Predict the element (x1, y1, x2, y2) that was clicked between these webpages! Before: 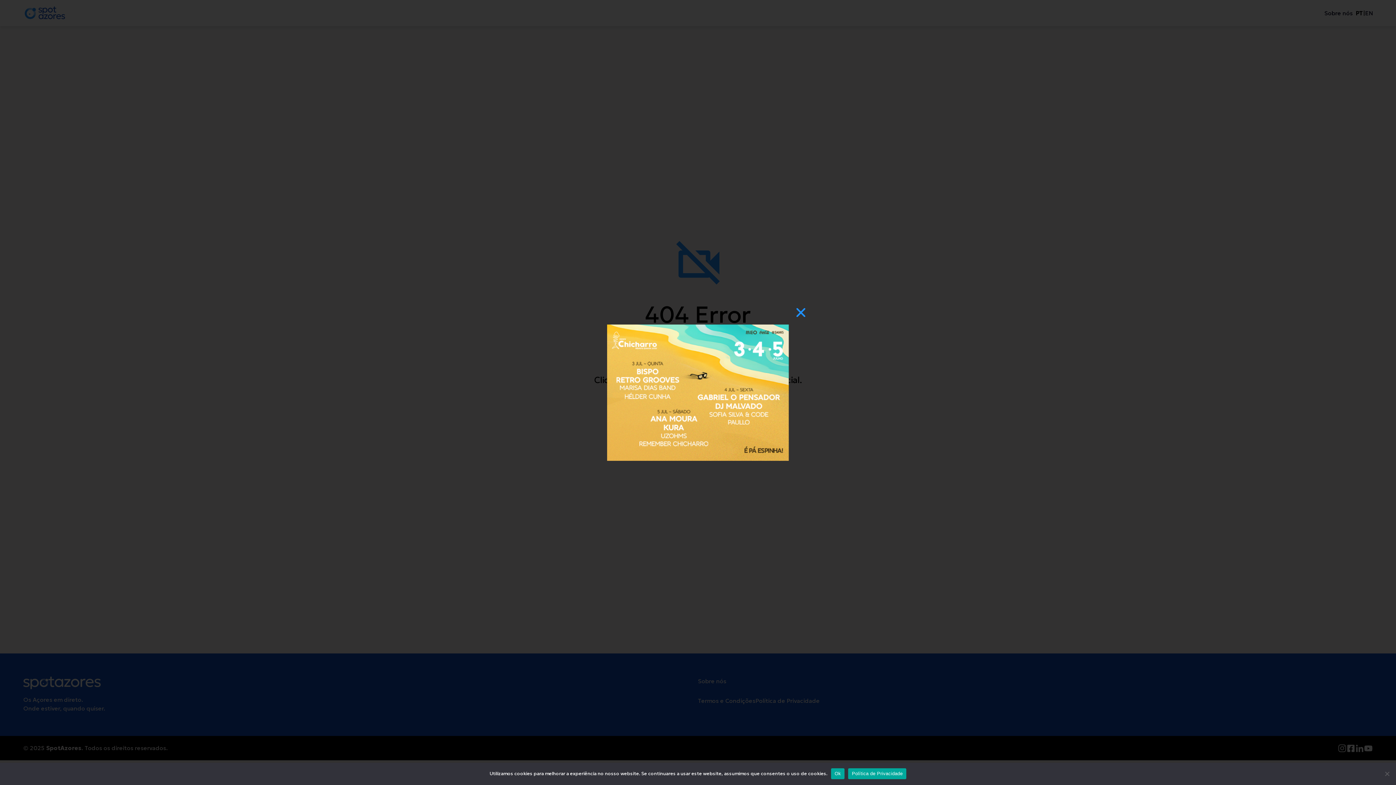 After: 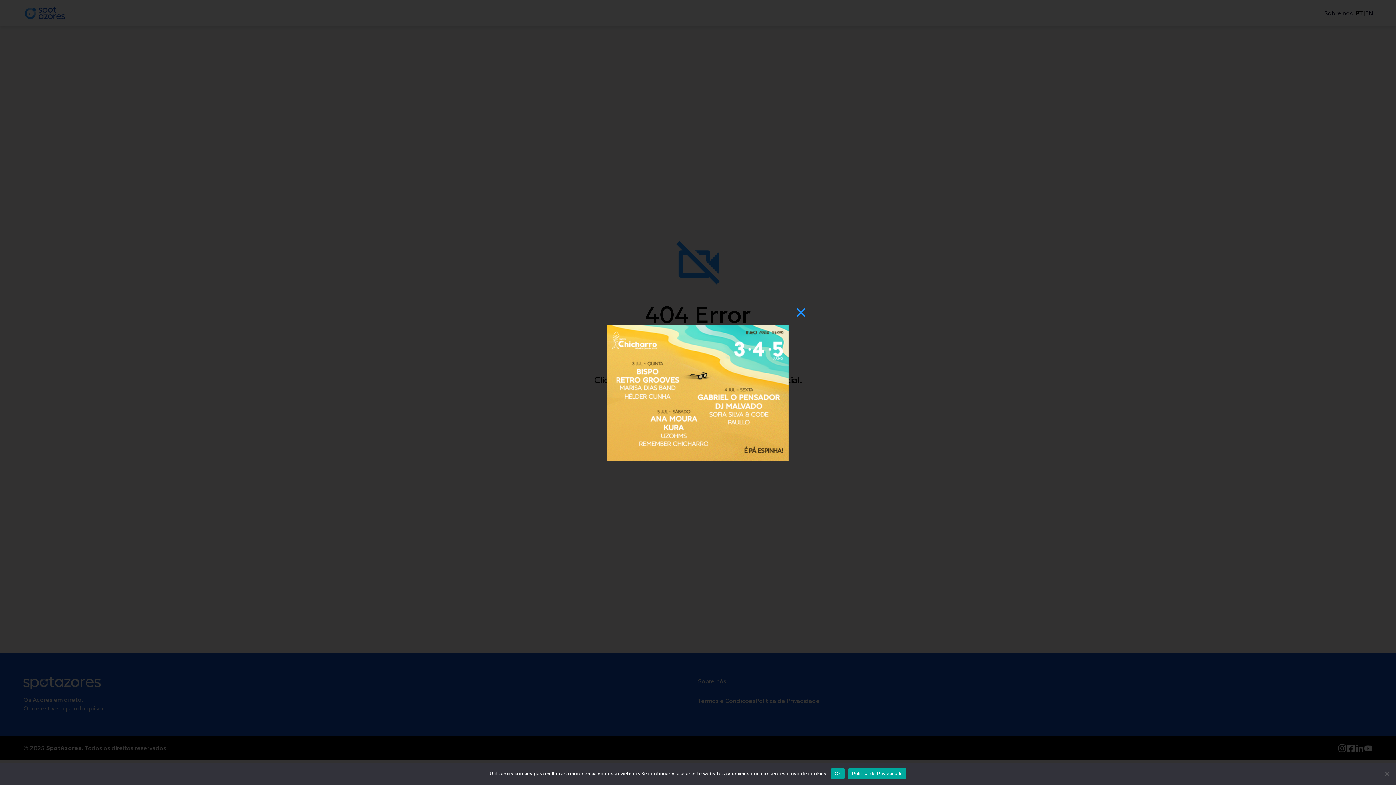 Action: bbox: (607, 324, 789, 460)